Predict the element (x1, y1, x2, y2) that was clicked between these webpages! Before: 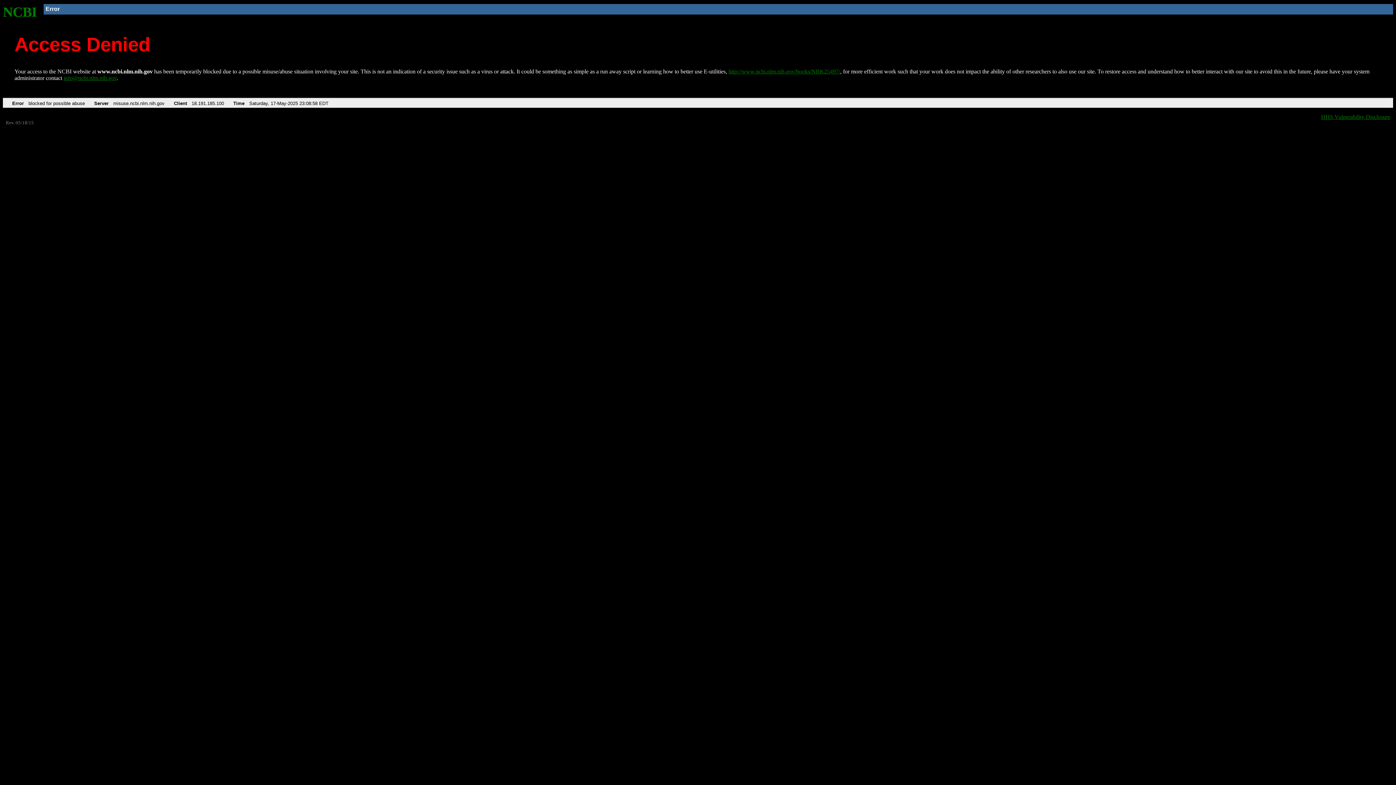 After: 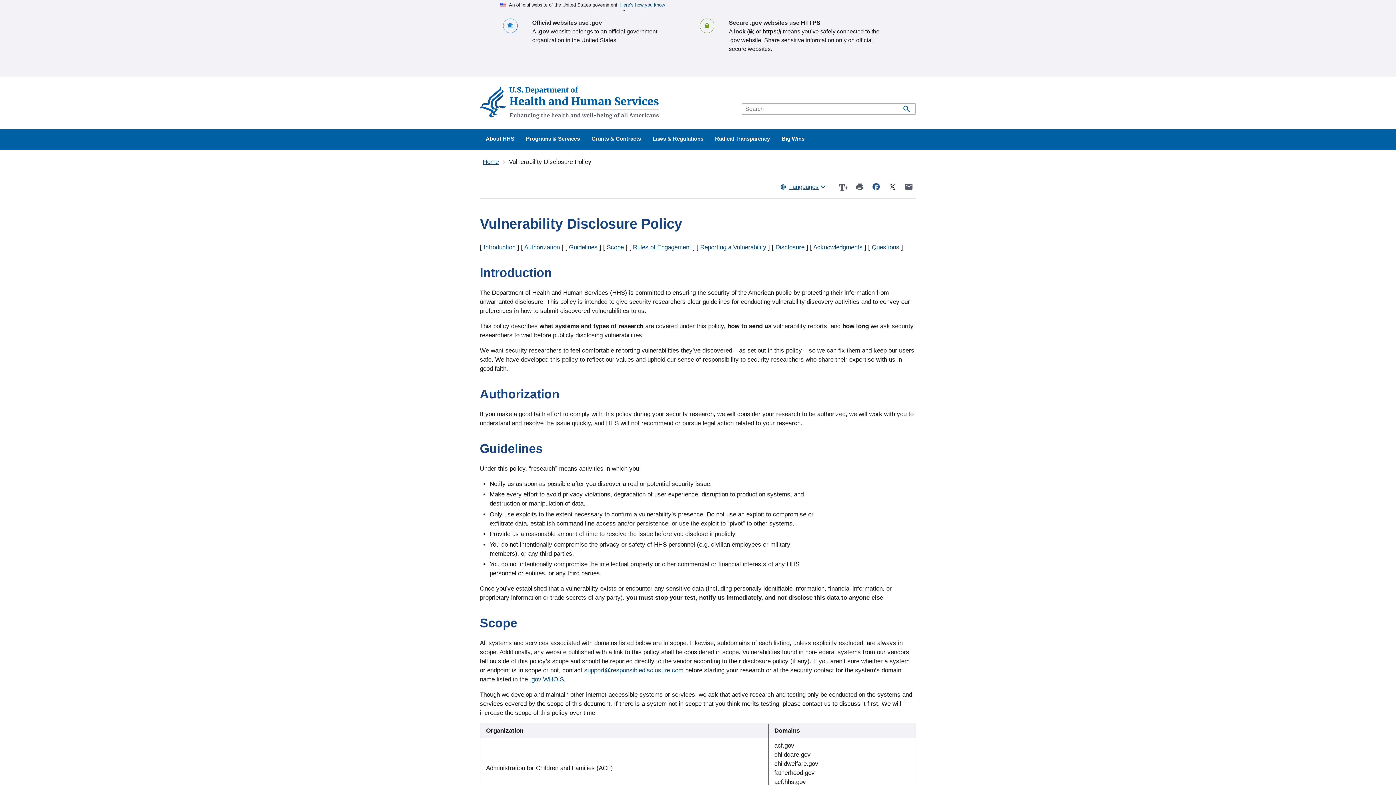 Action: label: HHS Vulnerability Disclosure bbox: (1321, 113, 1390, 119)